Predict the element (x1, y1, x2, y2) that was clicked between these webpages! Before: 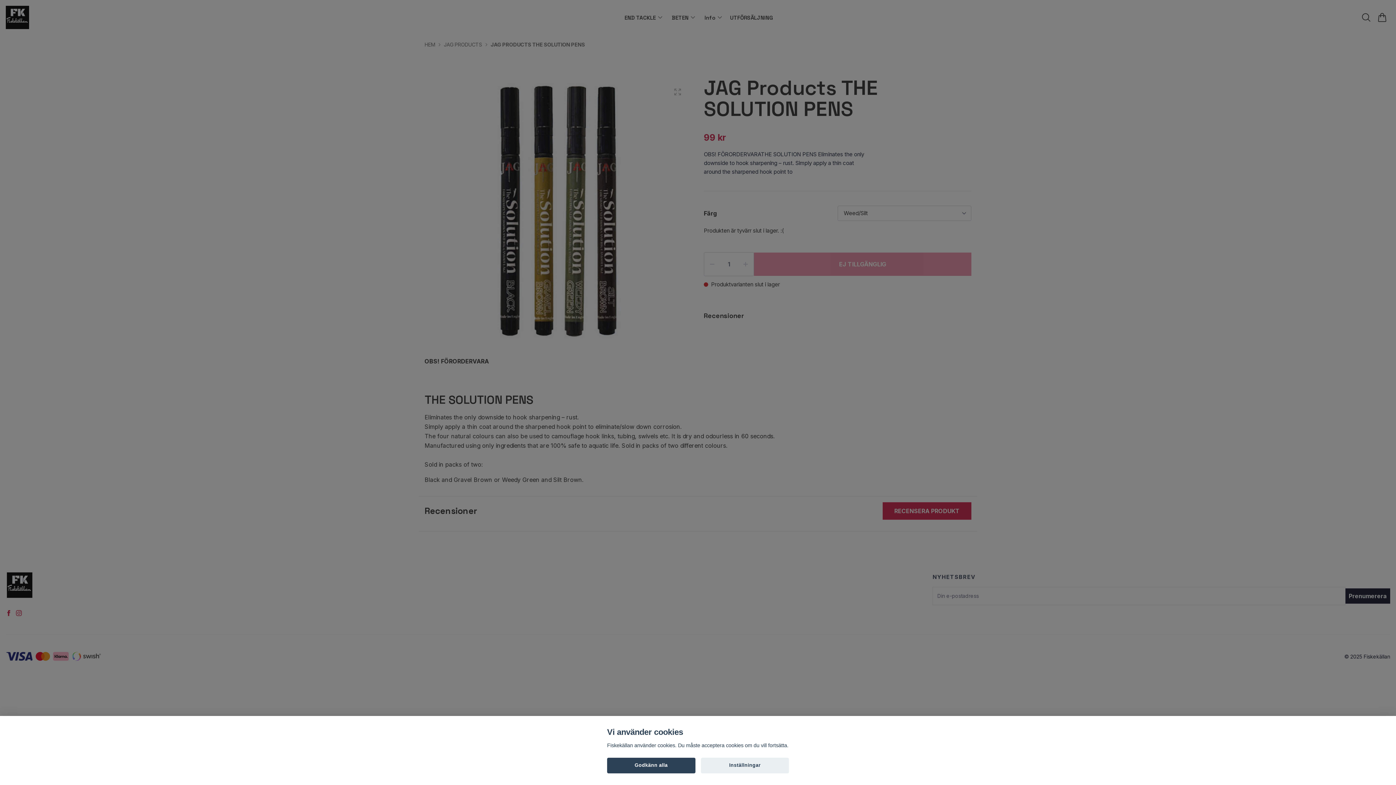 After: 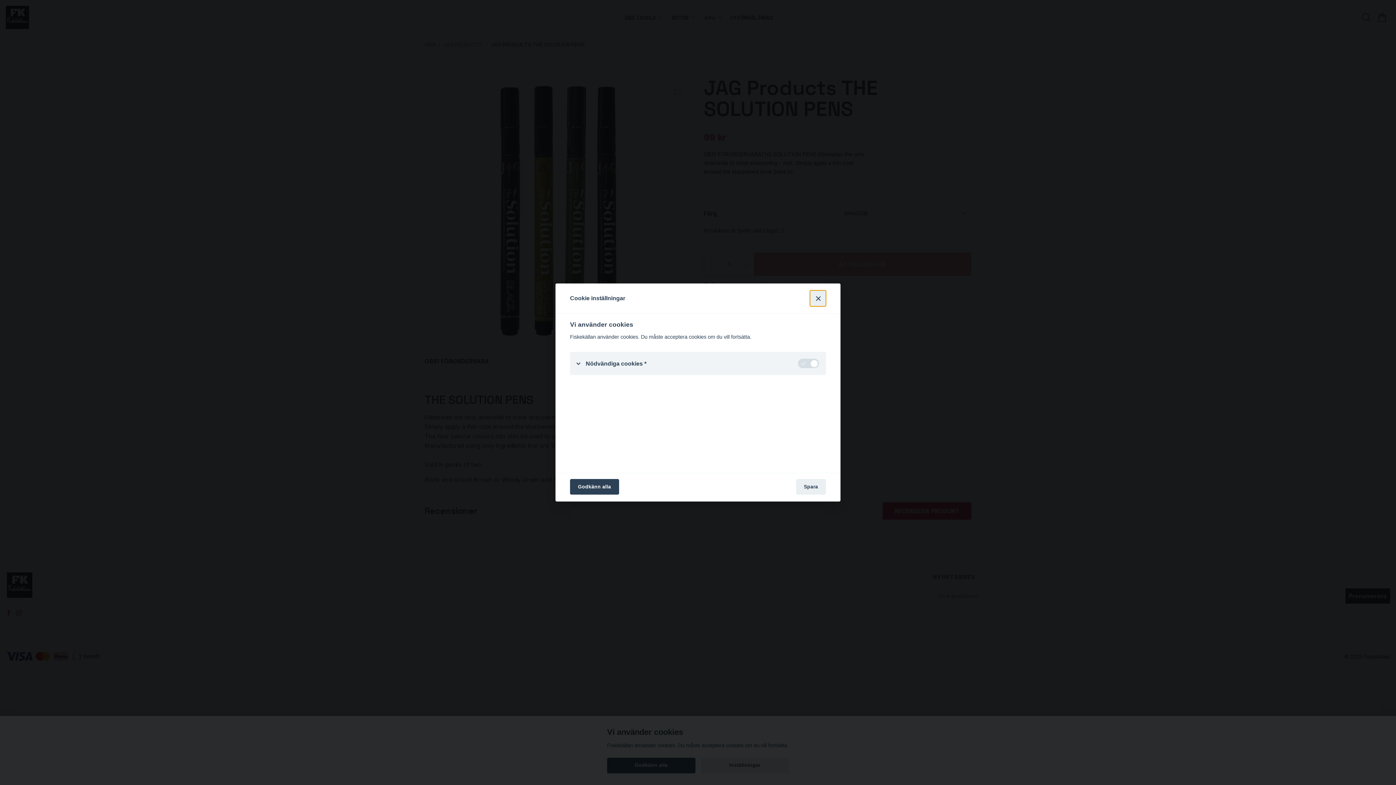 Action: bbox: (700, 758, 789, 773) label: Inställningar